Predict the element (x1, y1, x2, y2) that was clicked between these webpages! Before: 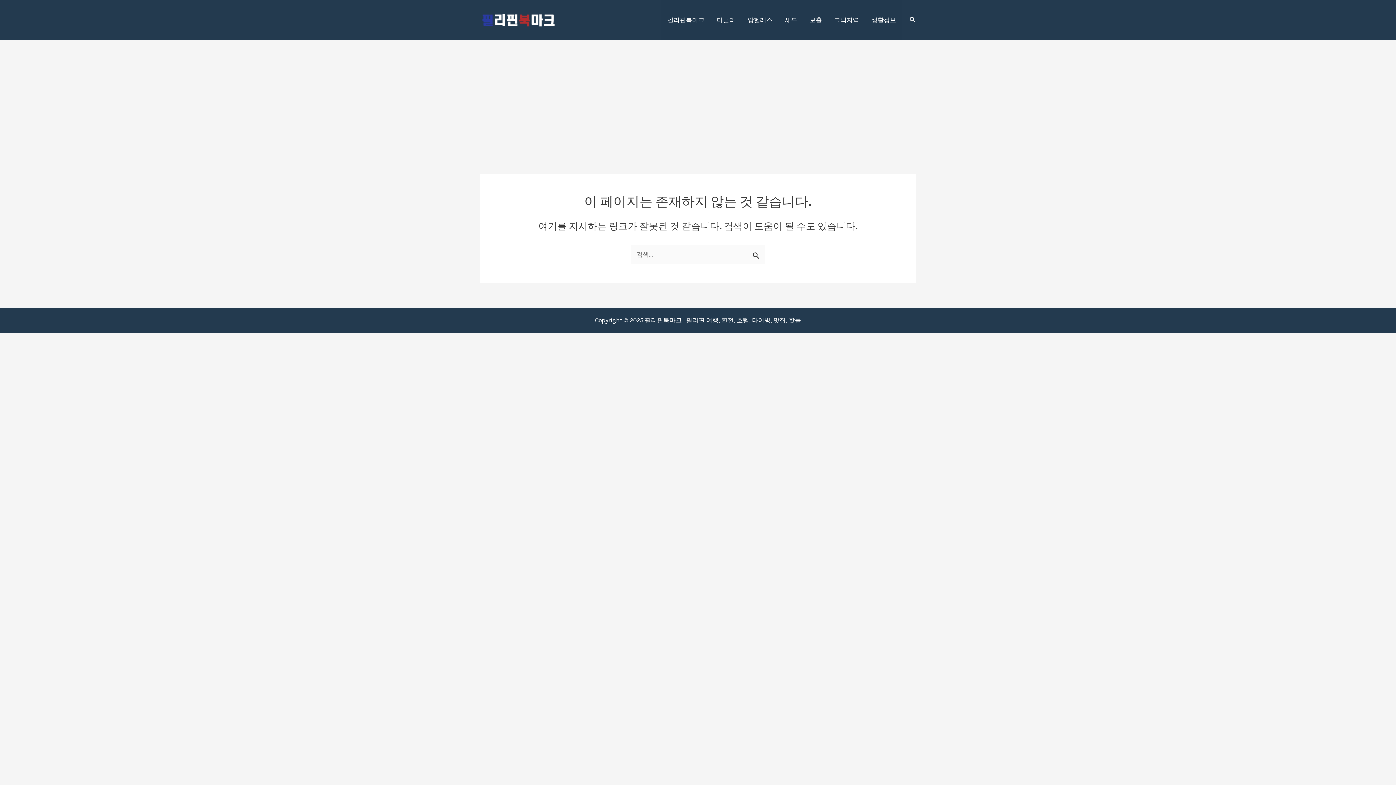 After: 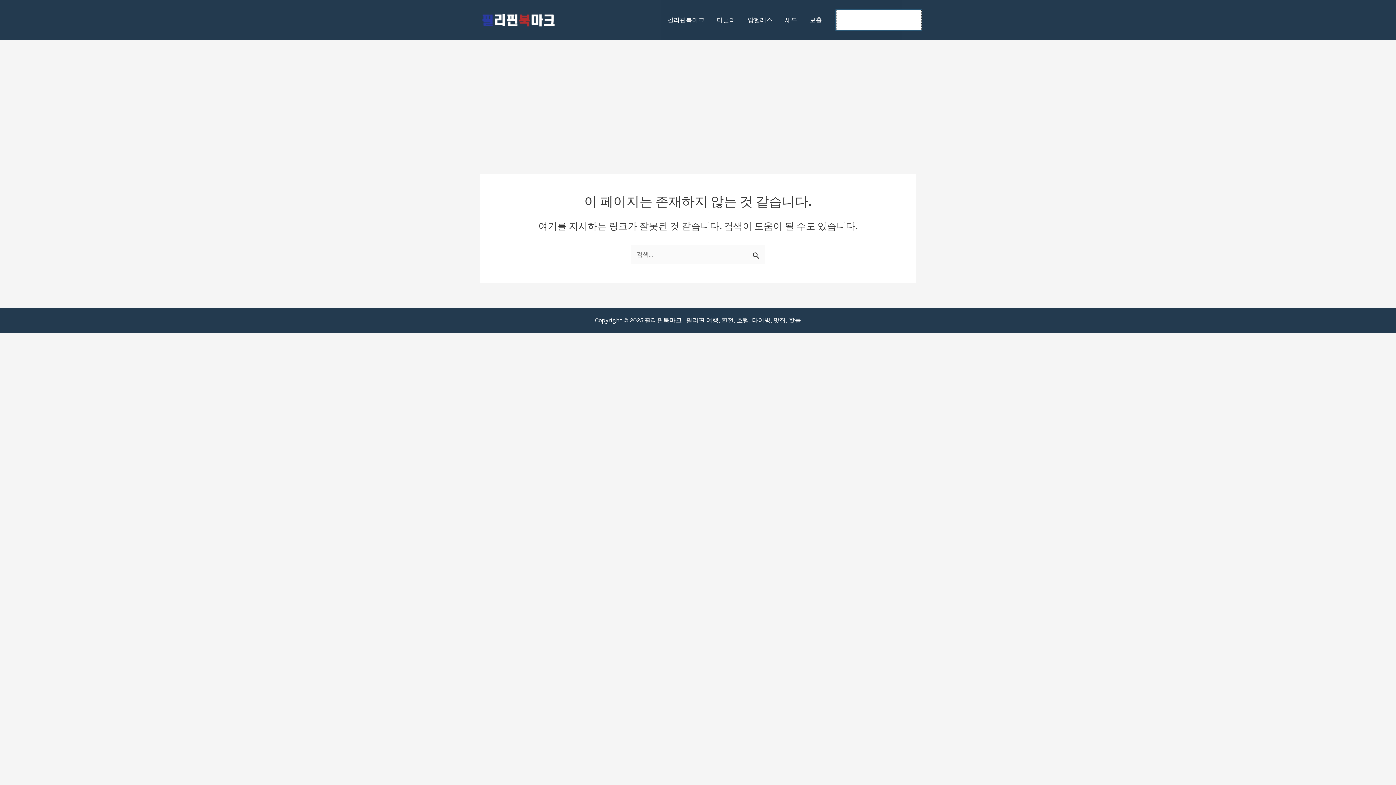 Action: label: 검색 아이콘 링크 bbox: (909, 15, 916, 24)